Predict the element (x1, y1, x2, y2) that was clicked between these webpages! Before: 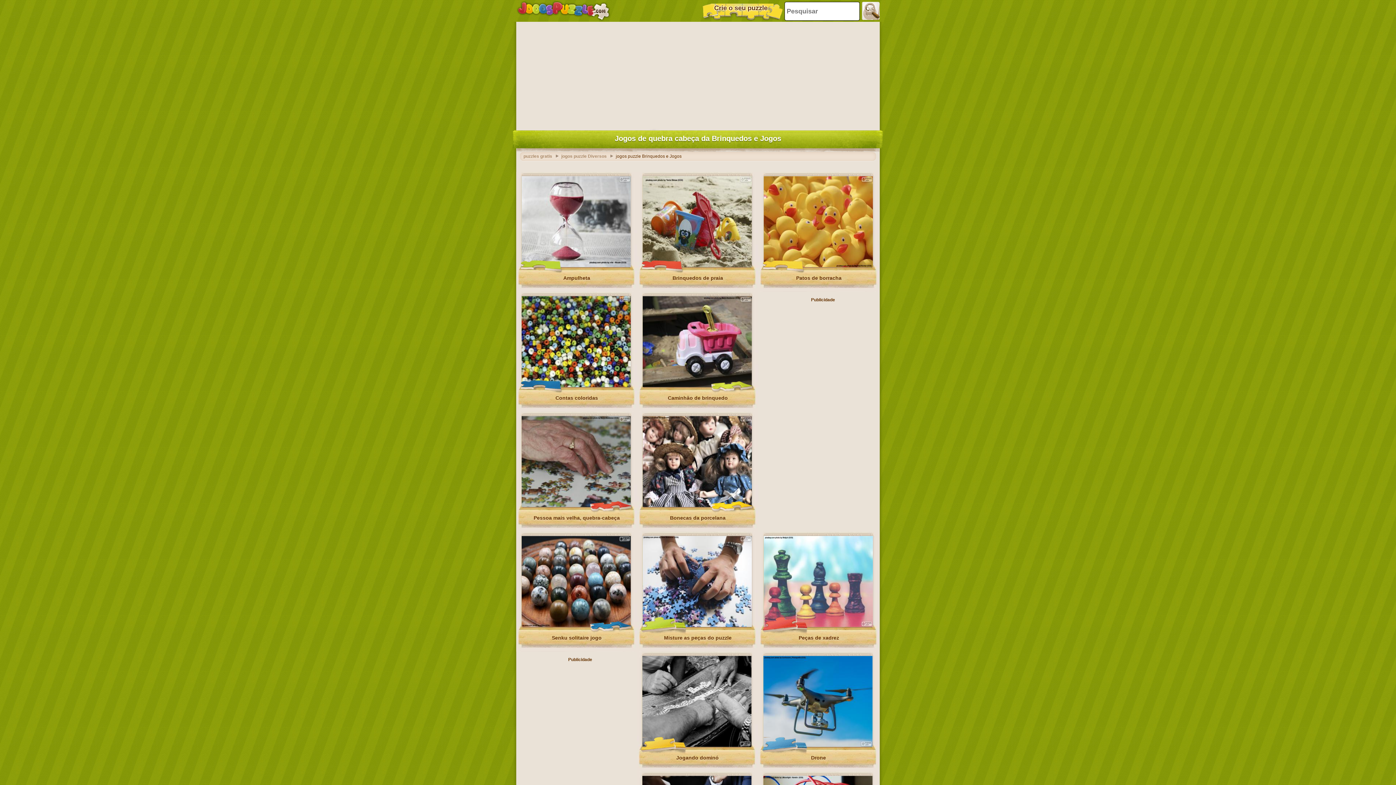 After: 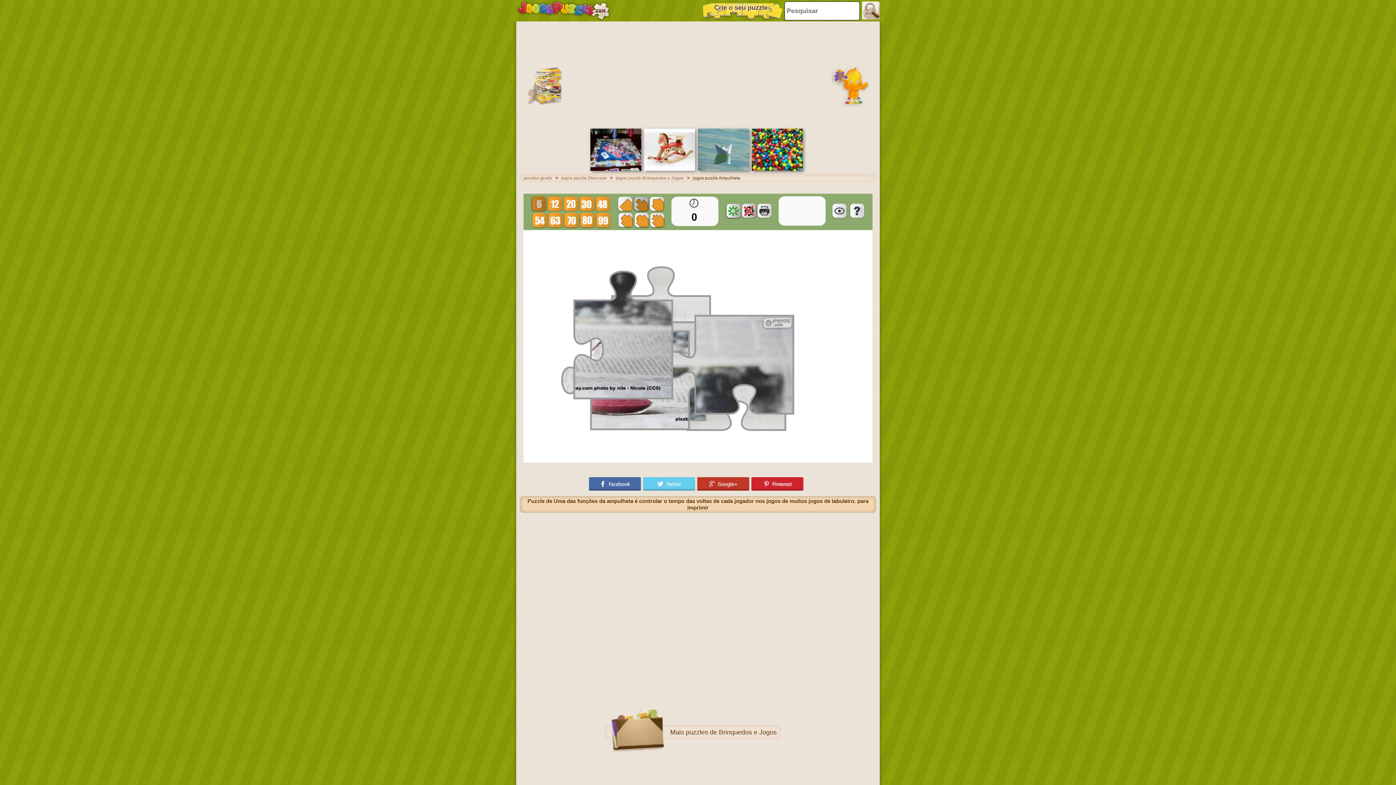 Action: bbox: (518, 275, 635, 281) label: Ampulheta